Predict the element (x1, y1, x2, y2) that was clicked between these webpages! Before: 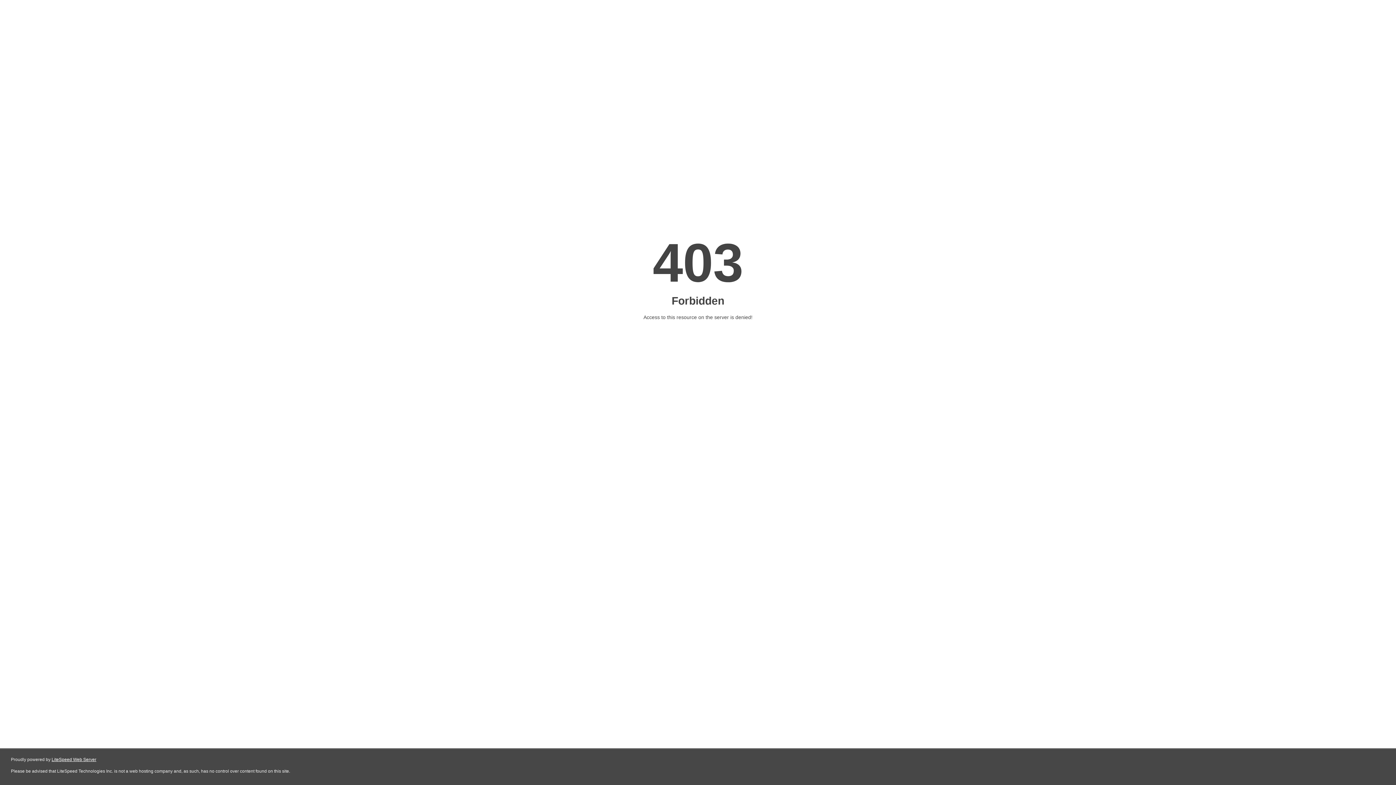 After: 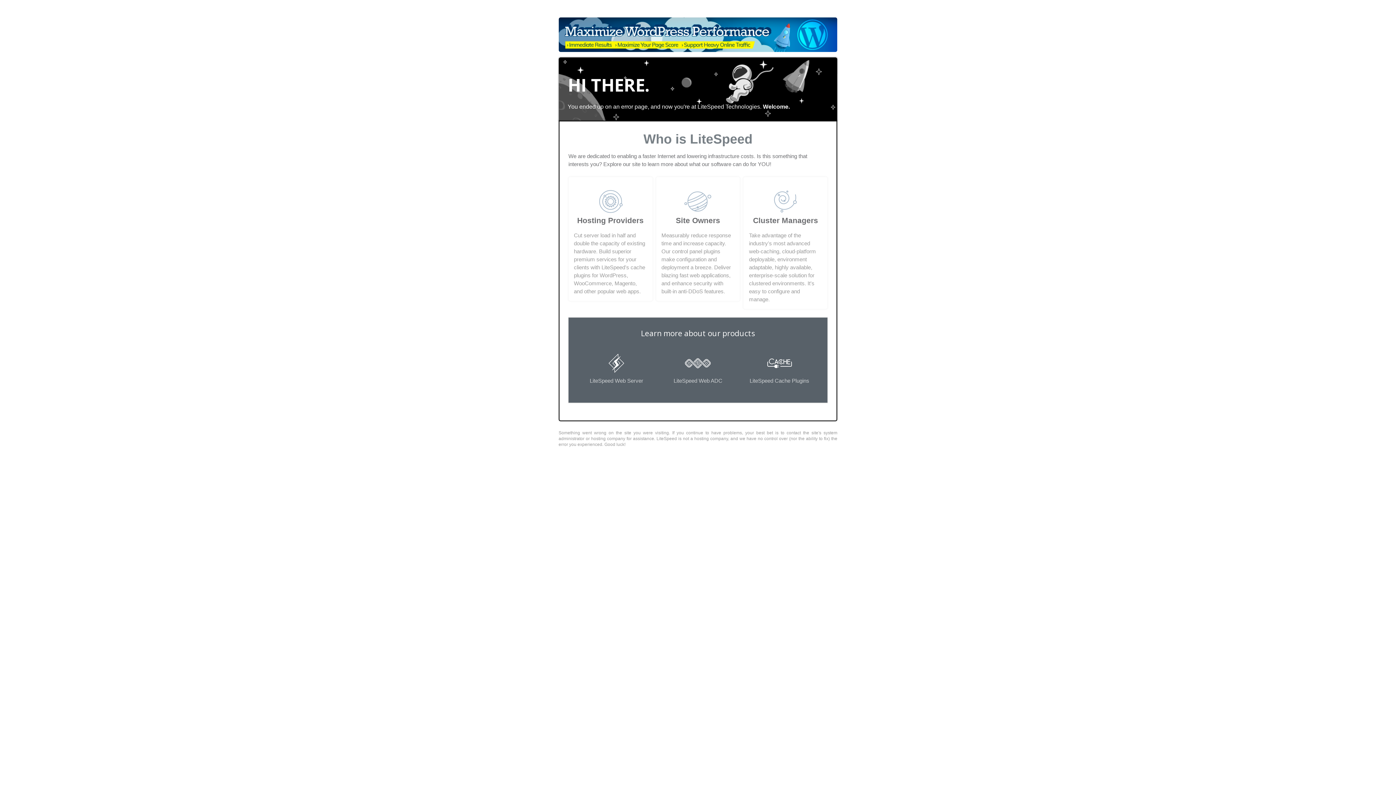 Action: bbox: (51, 757, 96, 762) label: LiteSpeed Web Server